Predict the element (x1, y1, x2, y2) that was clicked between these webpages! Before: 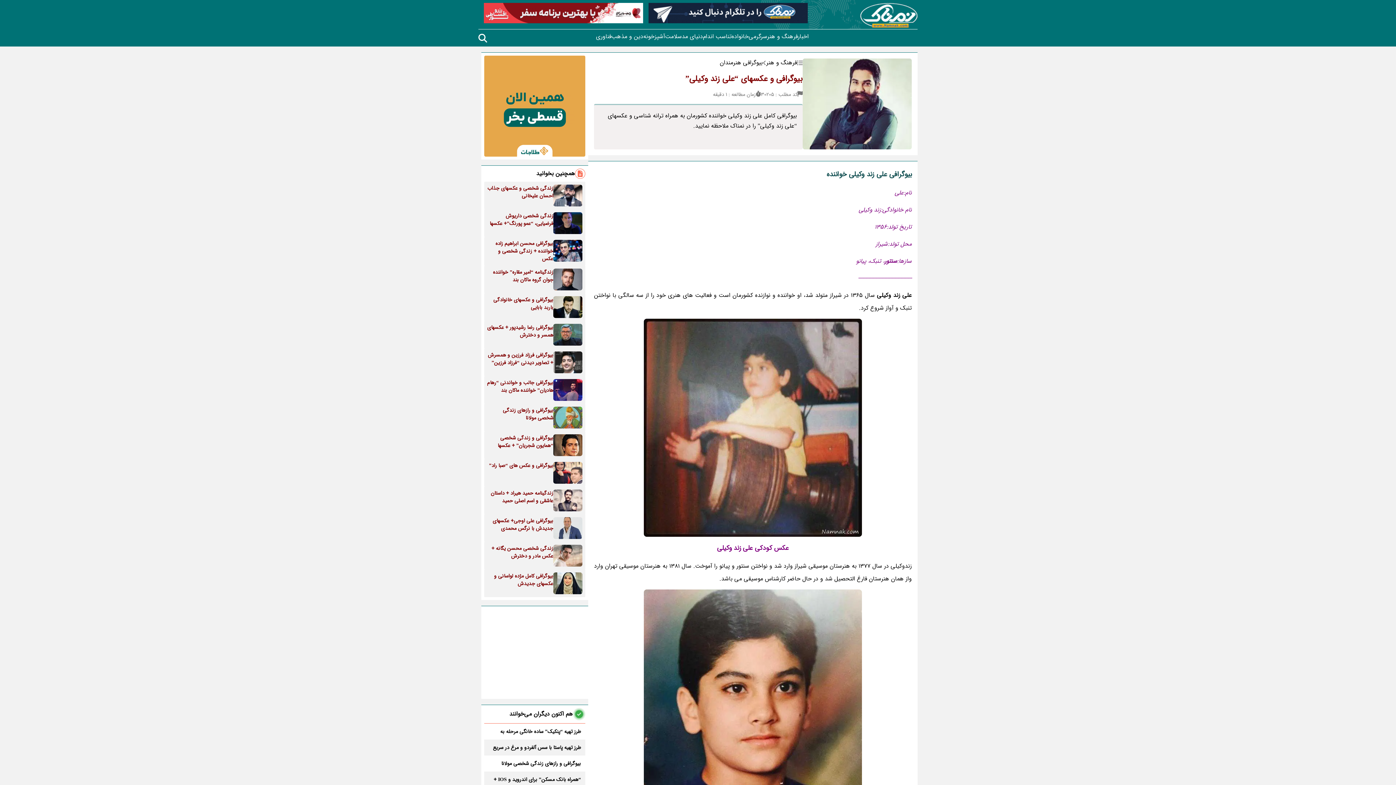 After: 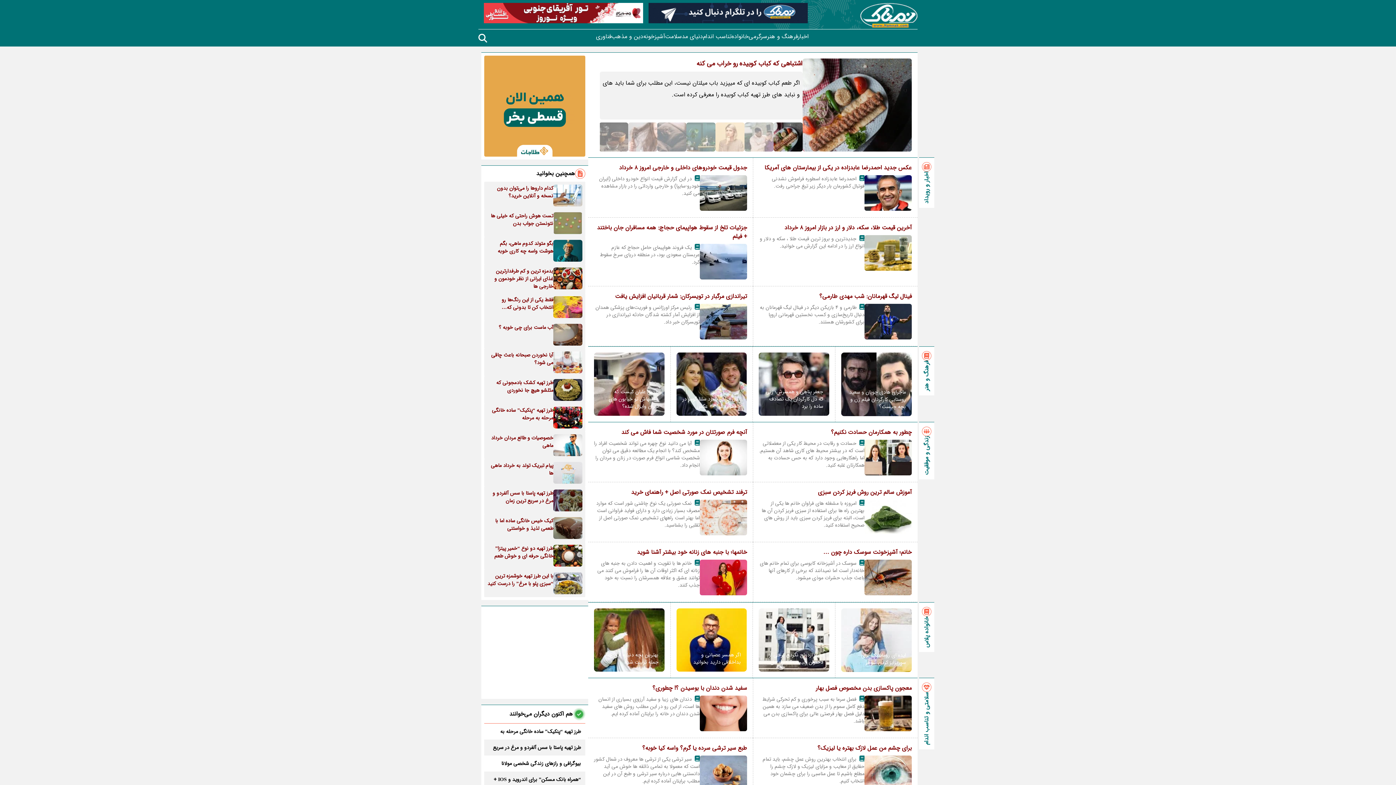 Action: bbox: (860, 2, 917, 27)